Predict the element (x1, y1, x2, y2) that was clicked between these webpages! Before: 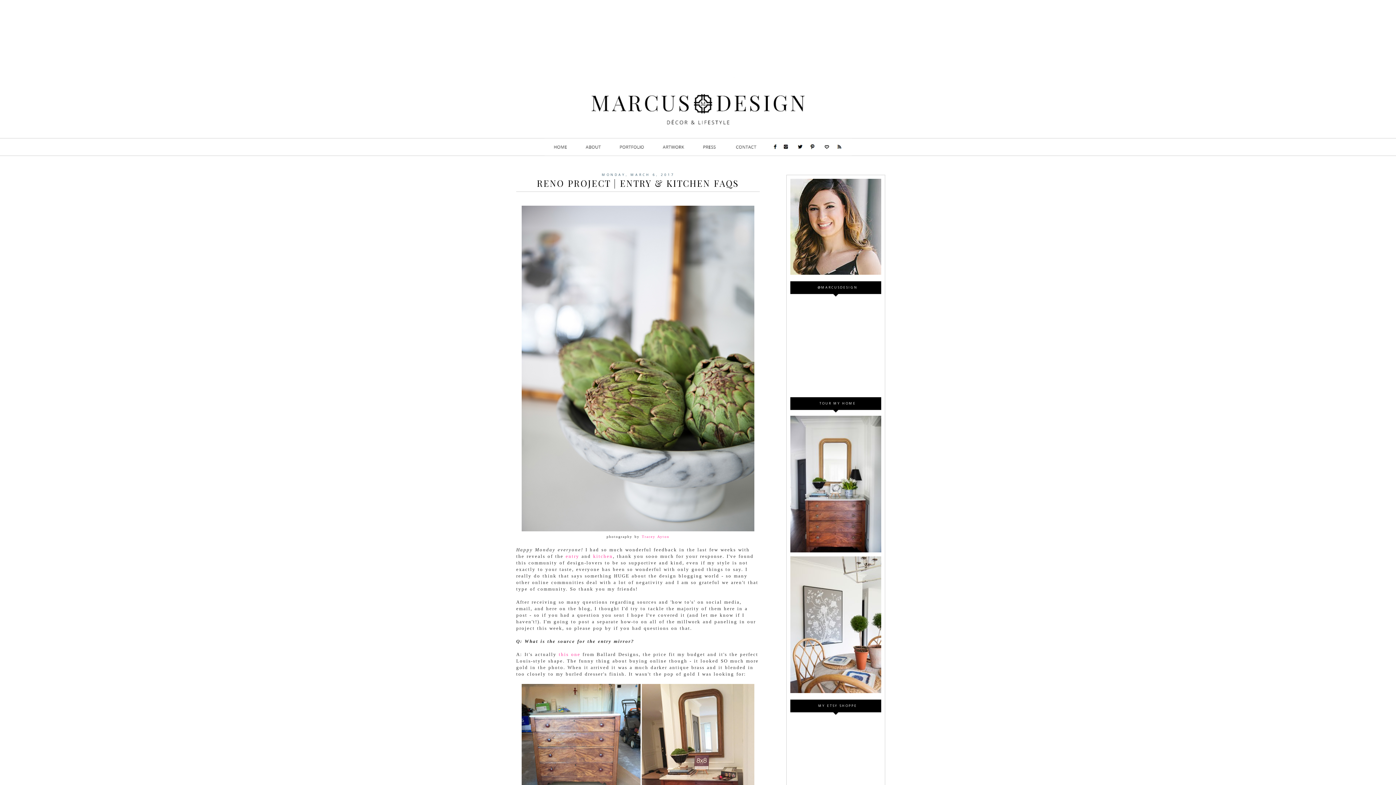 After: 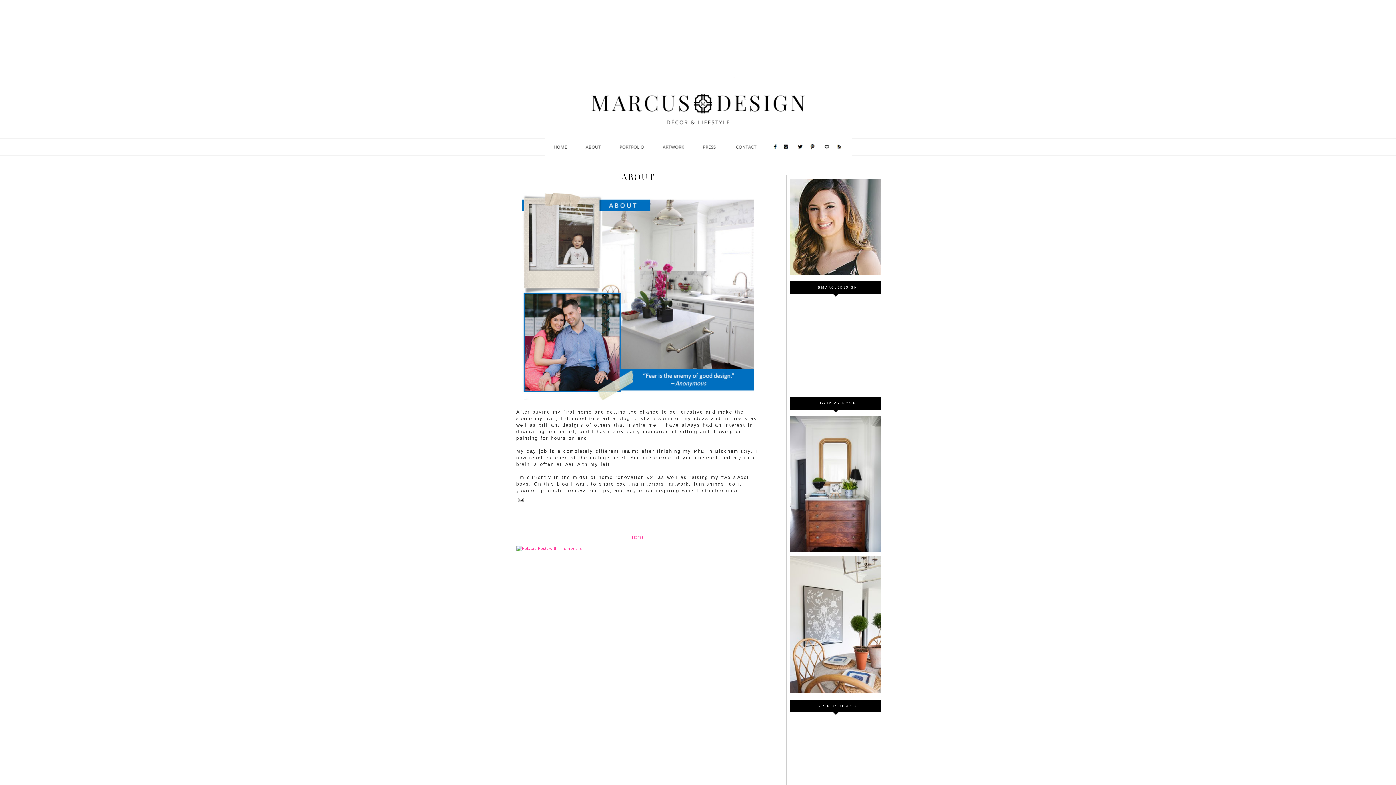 Action: bbox: (577, 151, 610, 156)